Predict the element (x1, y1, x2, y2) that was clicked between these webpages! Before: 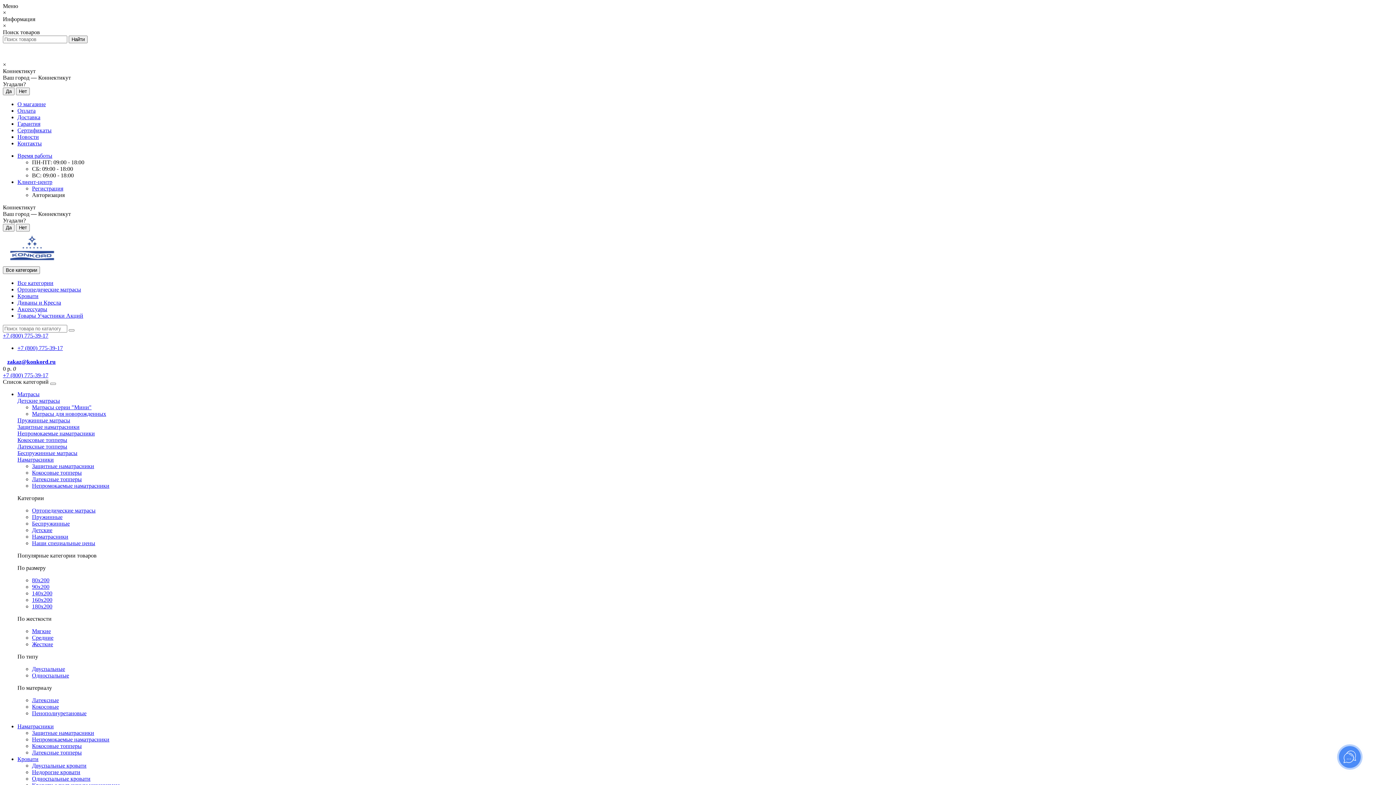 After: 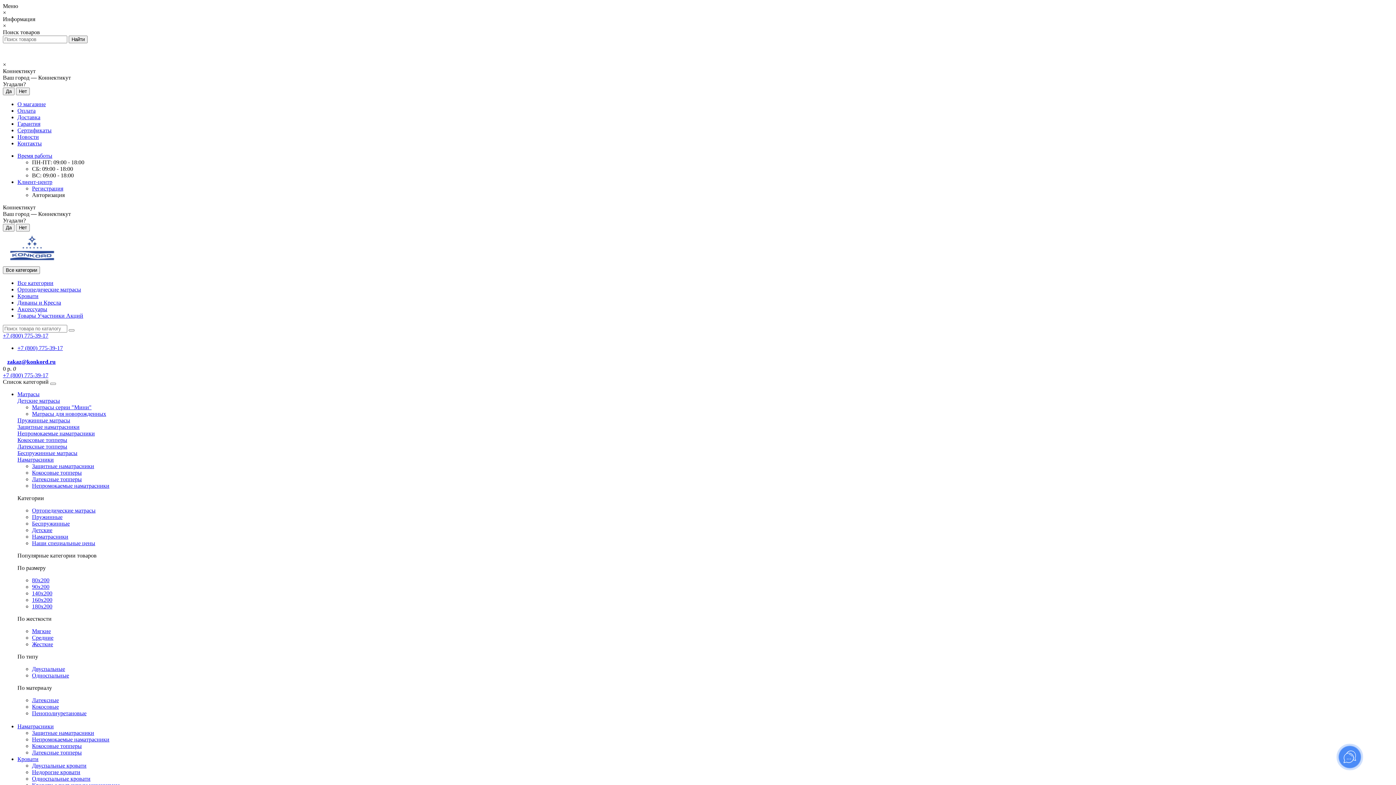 Action: label: 140x200 bbox: (32, 590, 52, 596)